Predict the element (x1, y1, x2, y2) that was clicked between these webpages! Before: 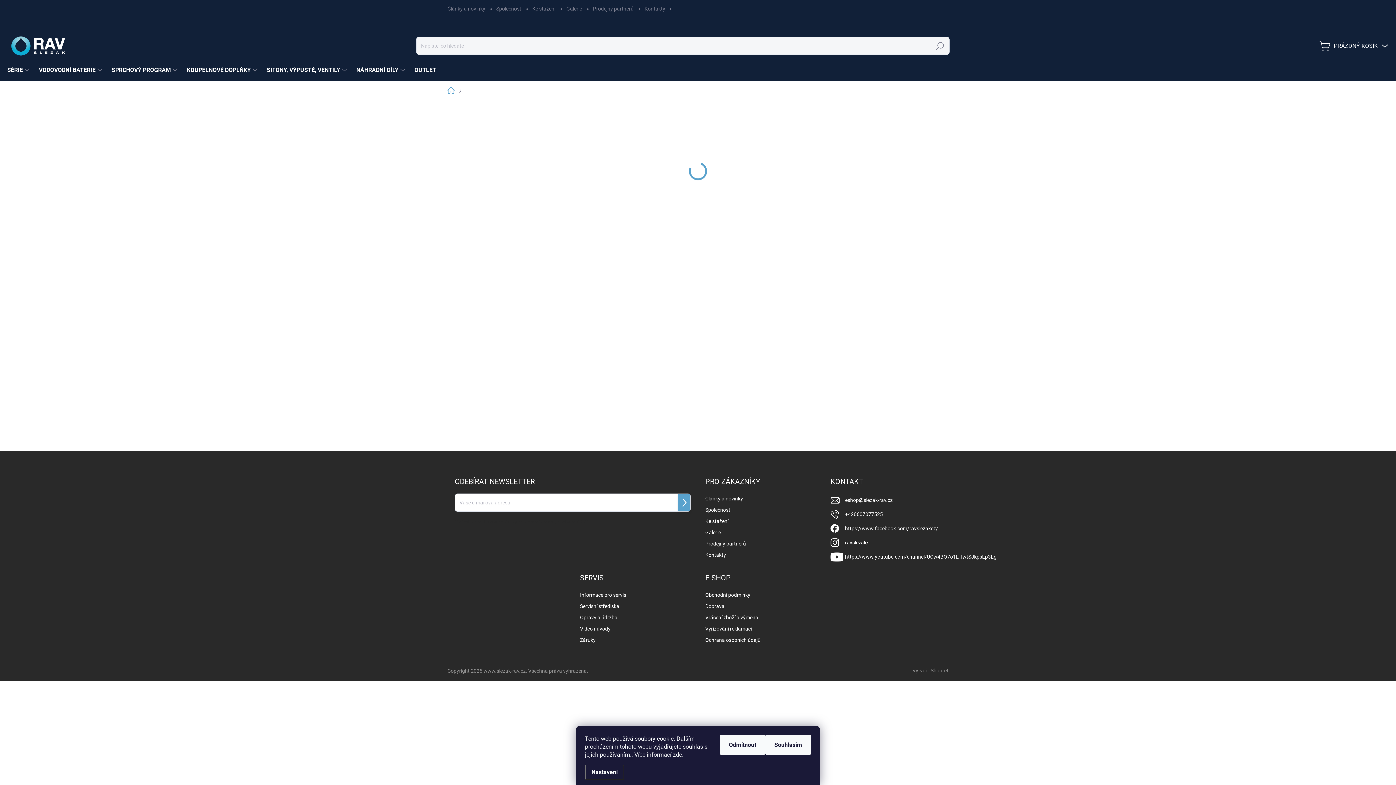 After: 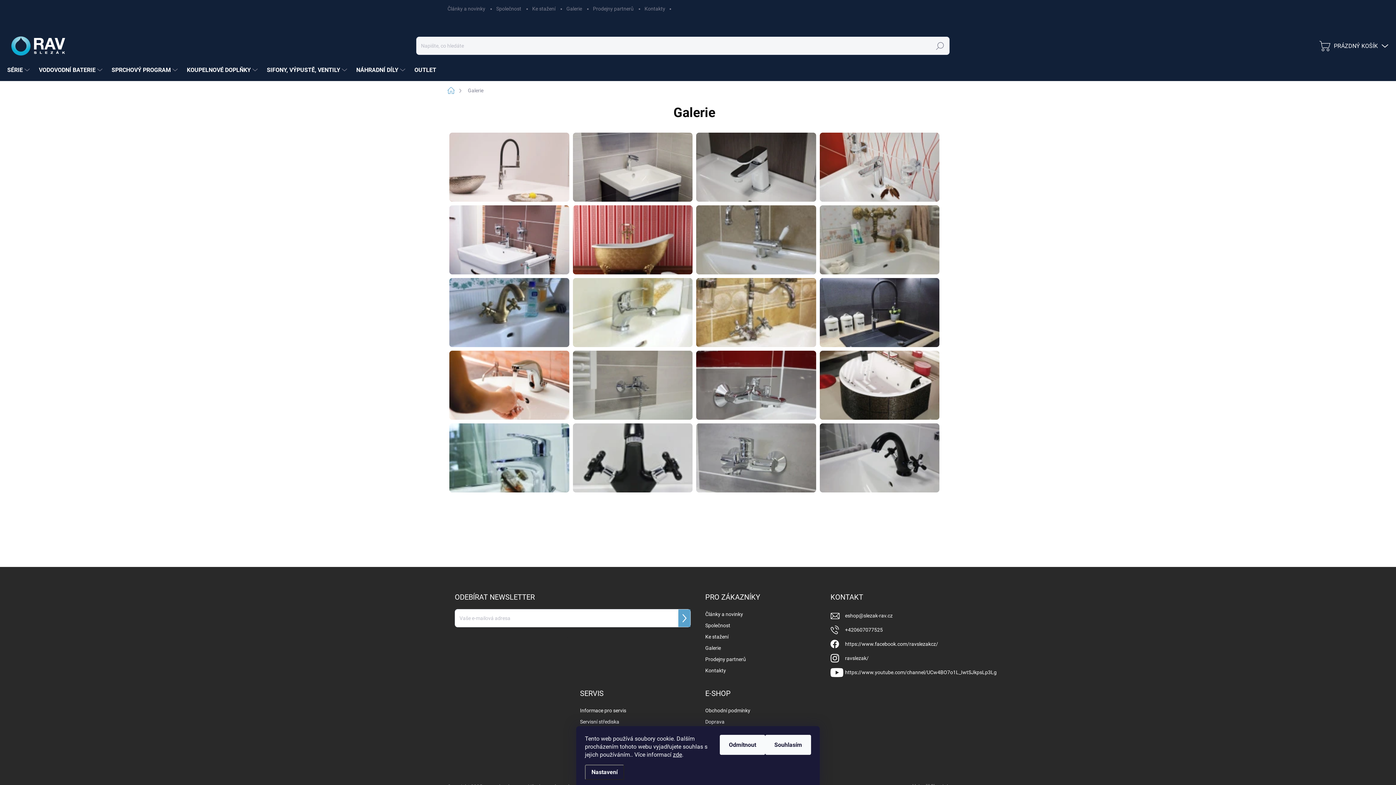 Action: label: Galerie bbox: (705, 527, 721, 538)